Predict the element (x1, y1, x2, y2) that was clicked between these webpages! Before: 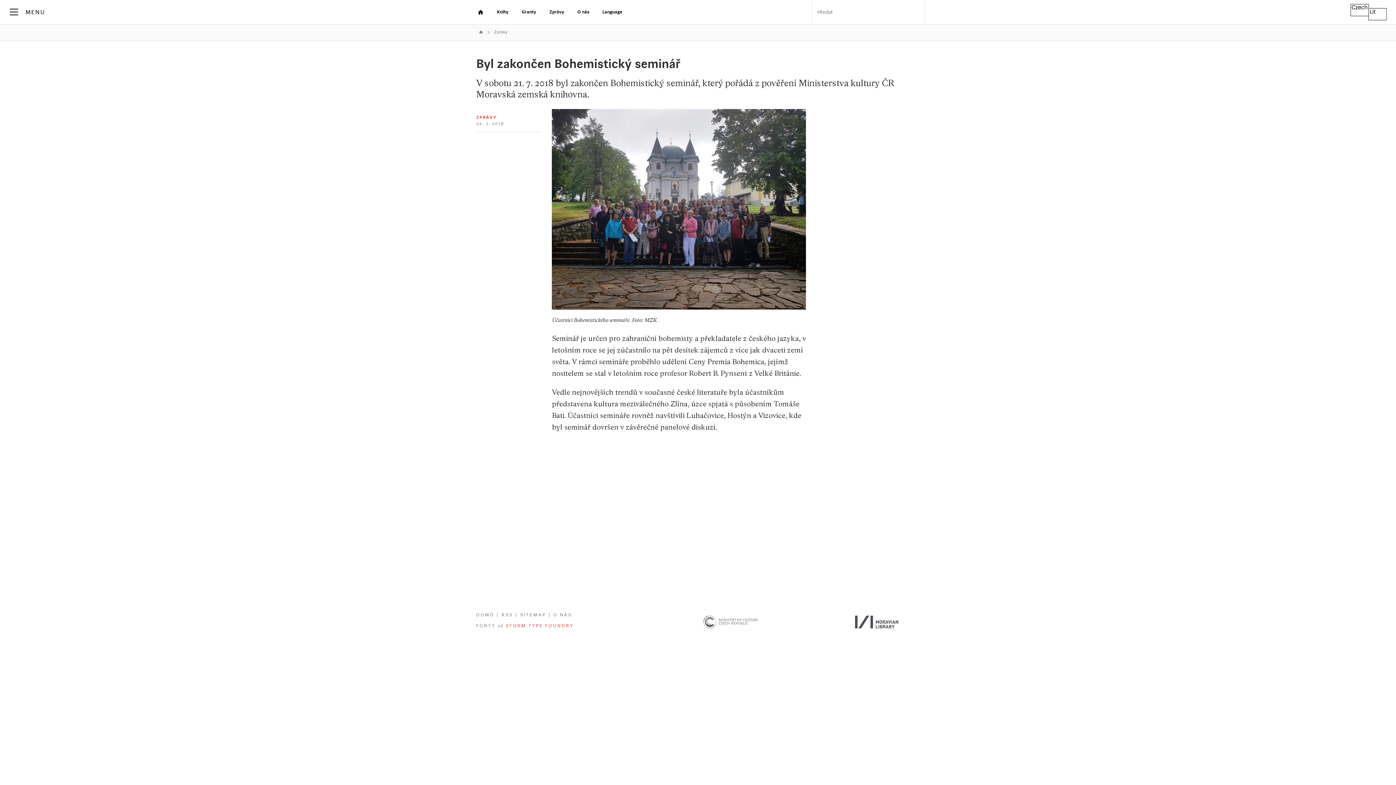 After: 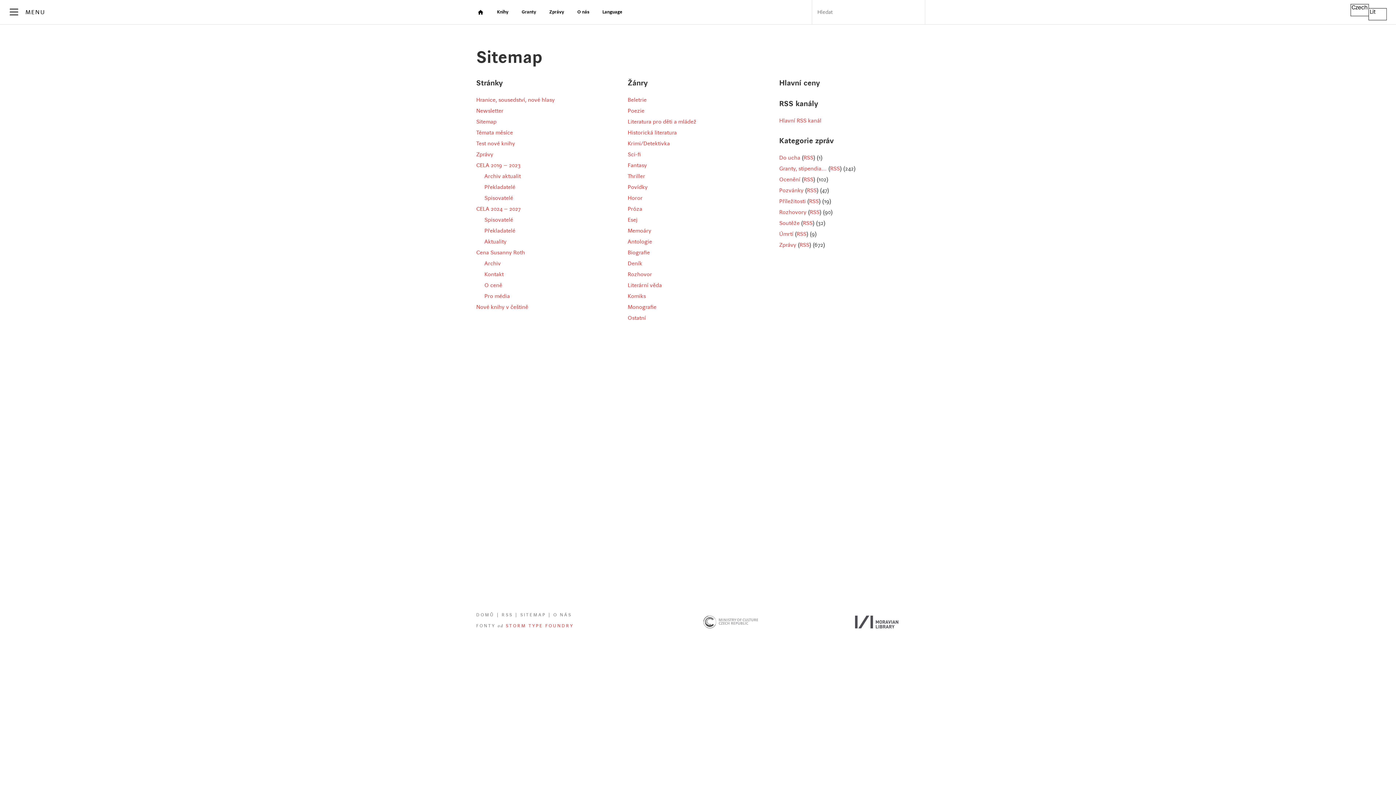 Action: bbox: (520, 613, 546, 618) label: SITEMAP